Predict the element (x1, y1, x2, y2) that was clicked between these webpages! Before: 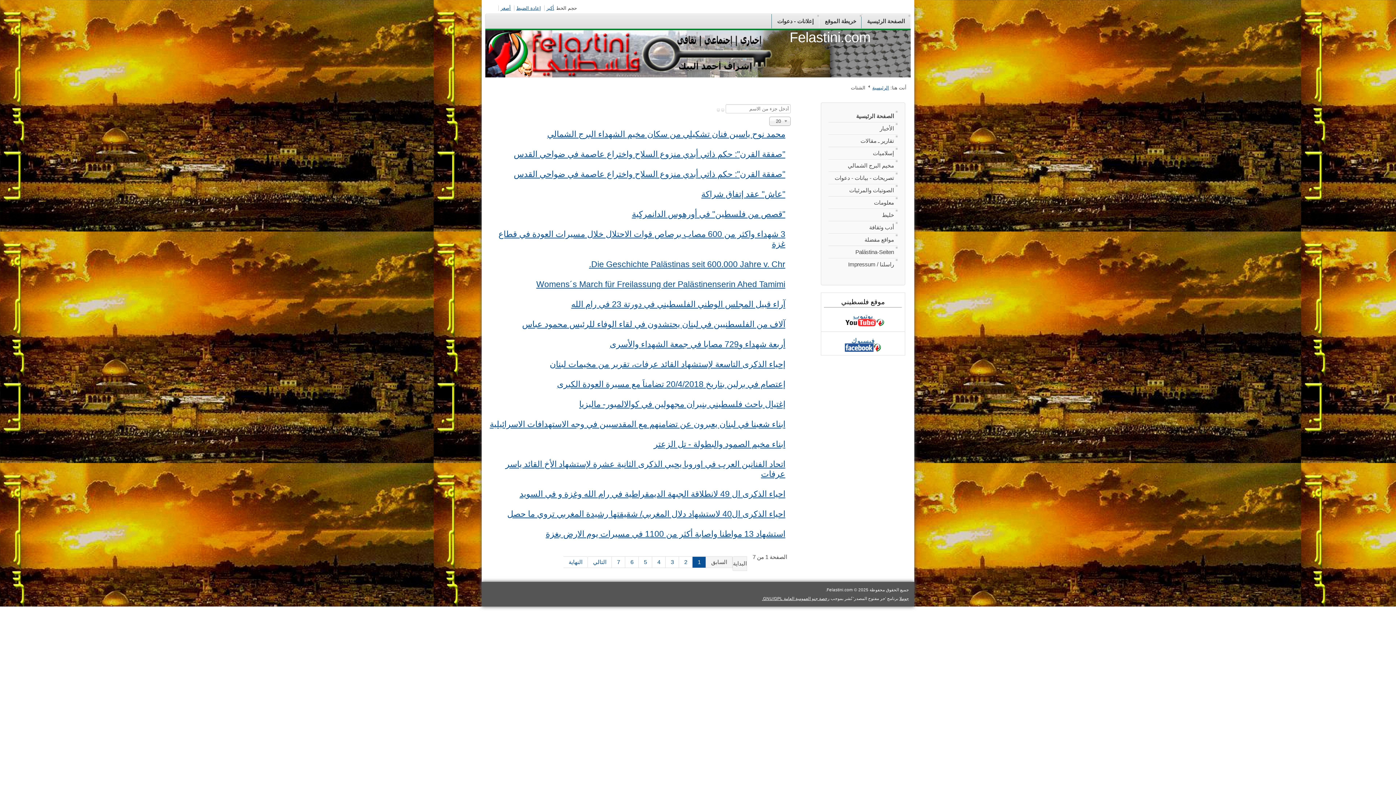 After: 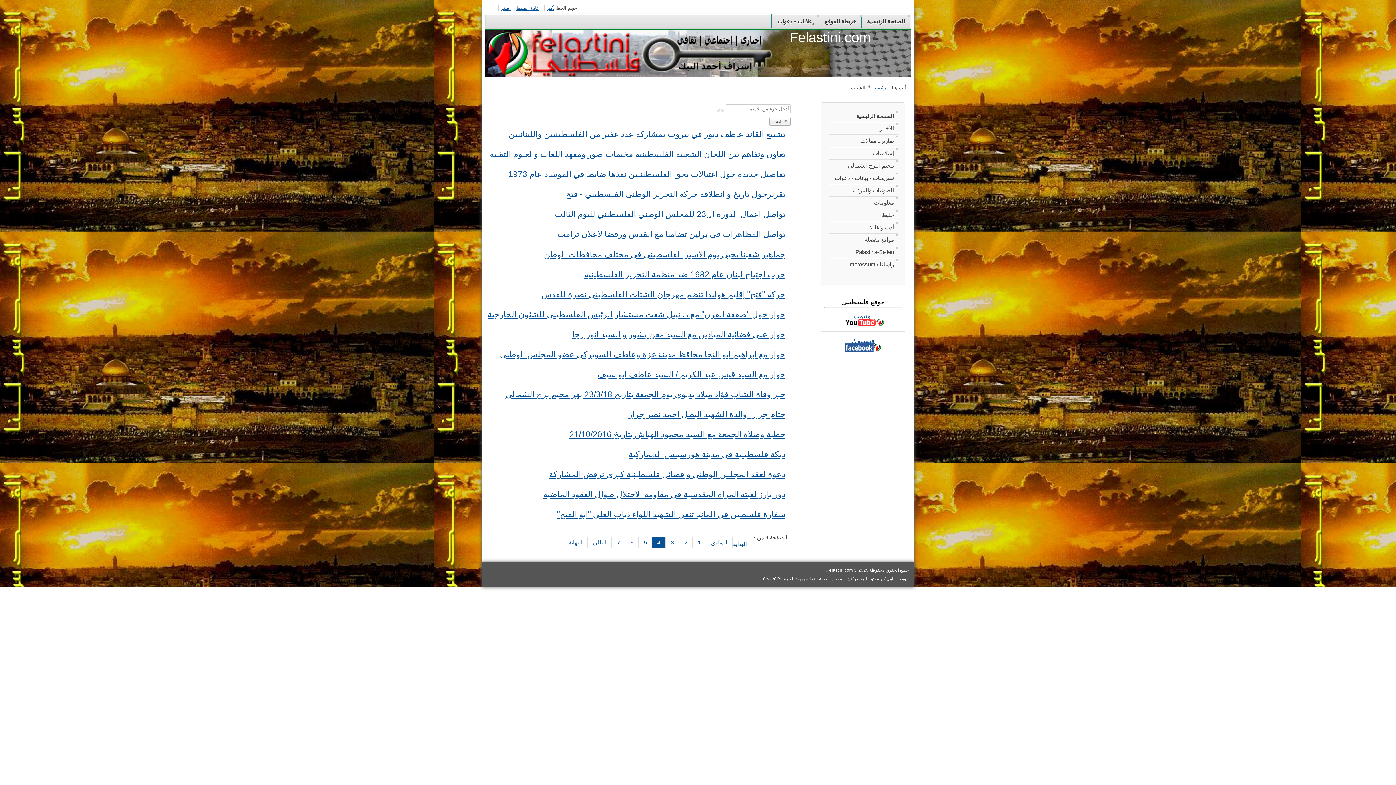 Action: bbox: (652, 556, 665, 568) label: 4